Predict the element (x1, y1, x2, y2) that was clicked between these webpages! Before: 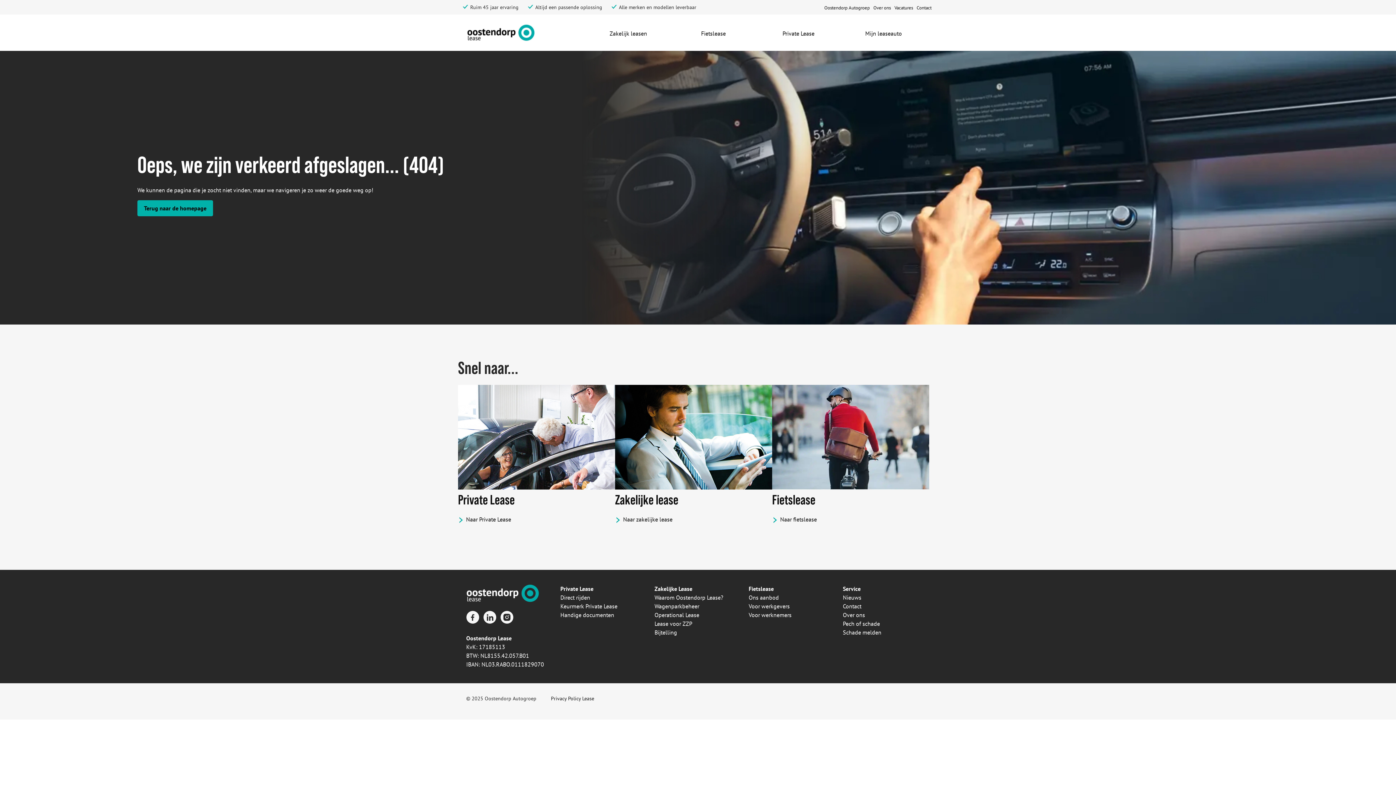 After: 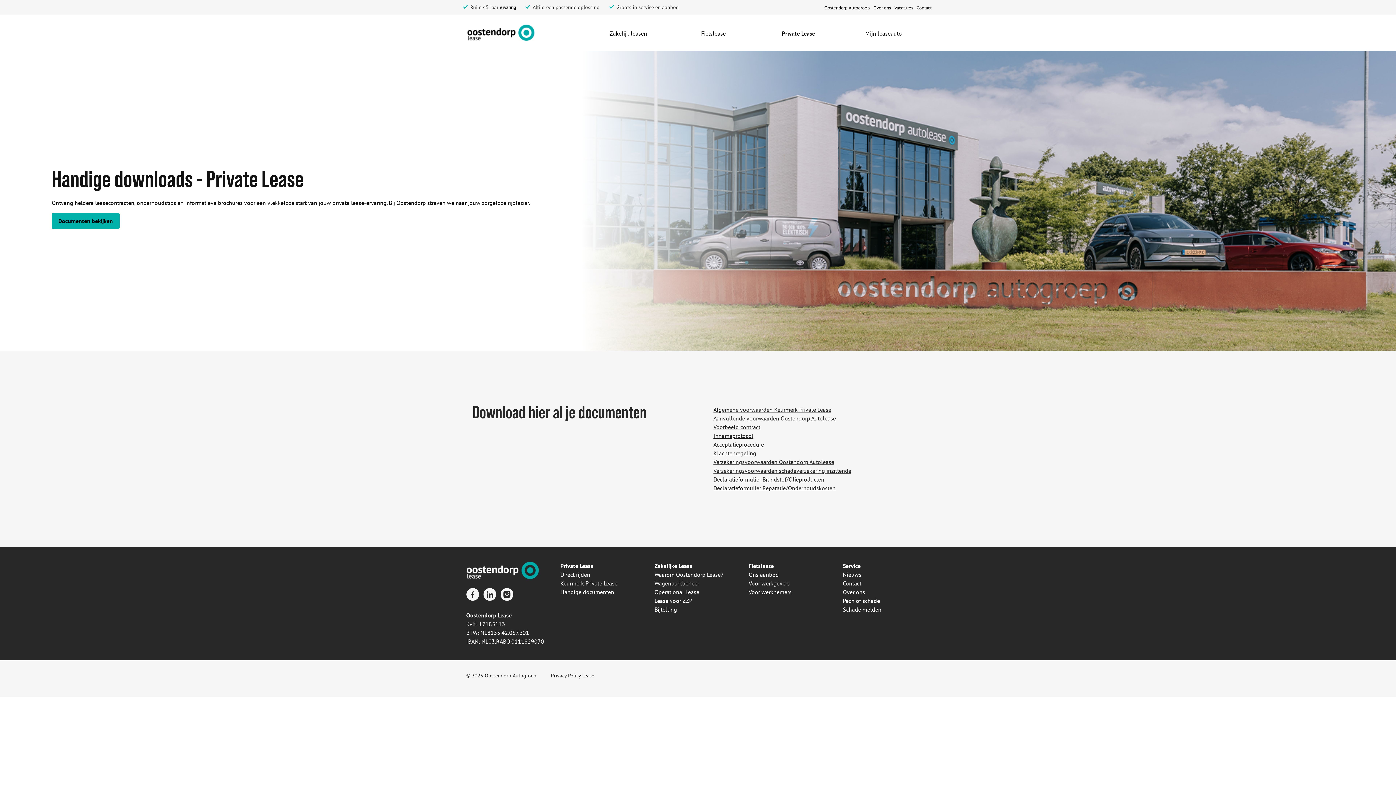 Action: label: Handige documenten bbox: (560, 611, 614, 618)